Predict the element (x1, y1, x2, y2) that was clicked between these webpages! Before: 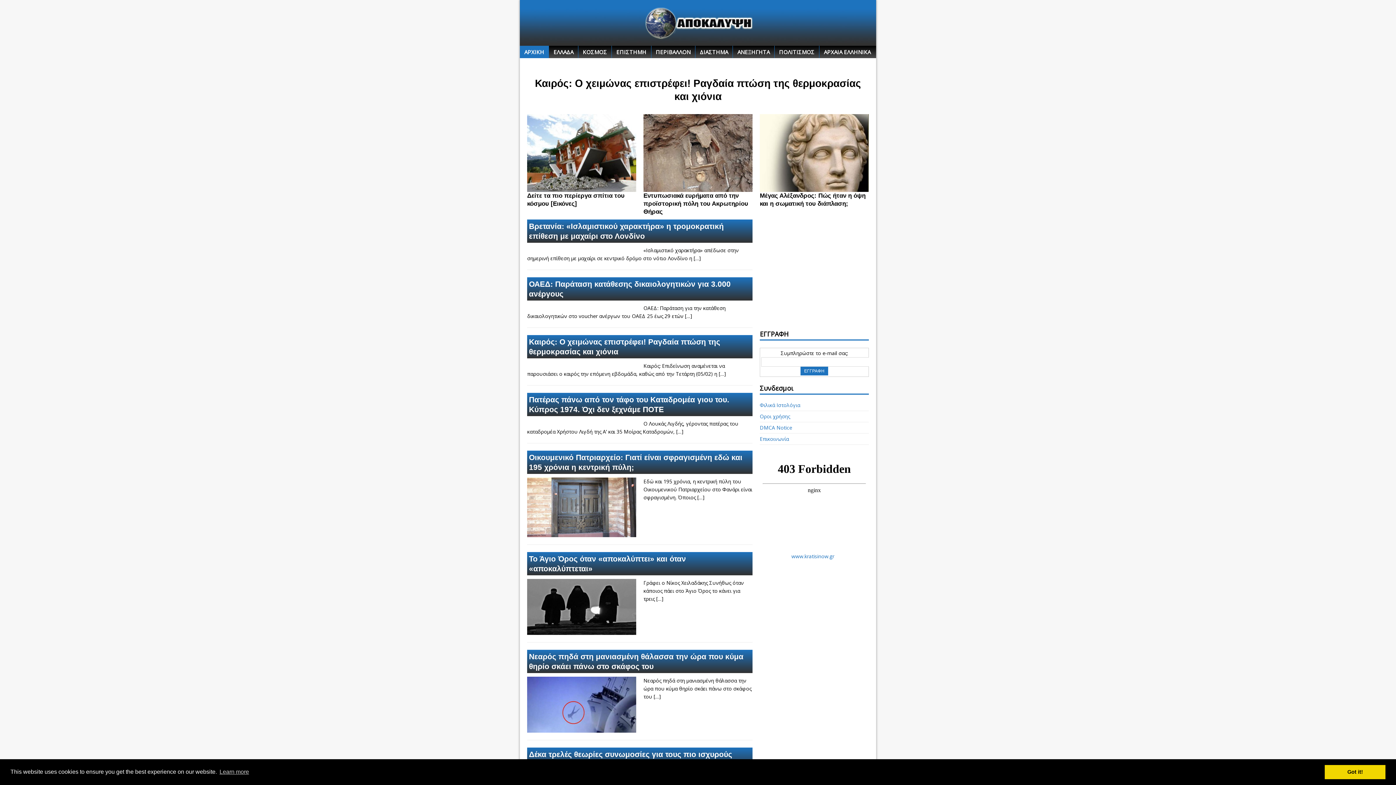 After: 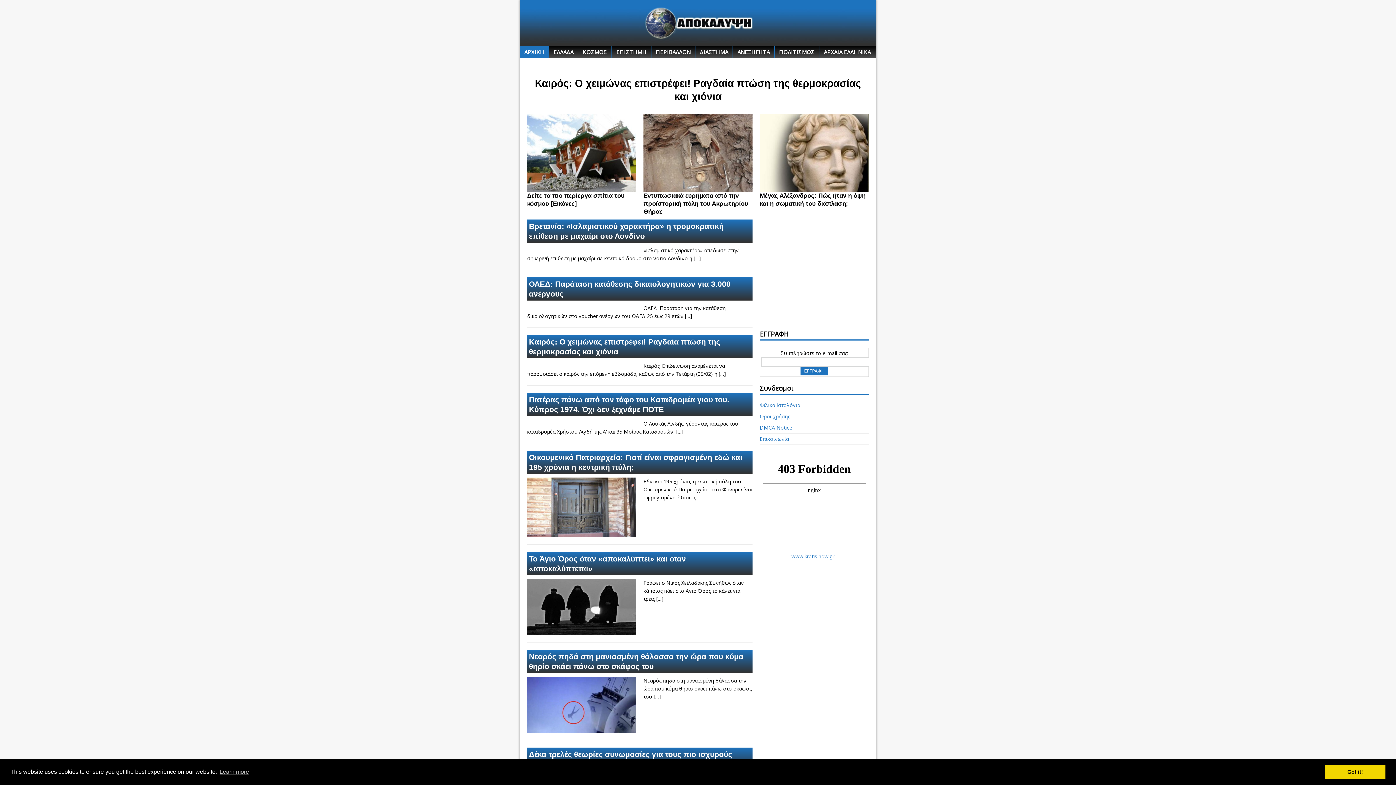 Action: bbox: (520, 45, 548, 58) label: ΑΡΧΙΚΗ